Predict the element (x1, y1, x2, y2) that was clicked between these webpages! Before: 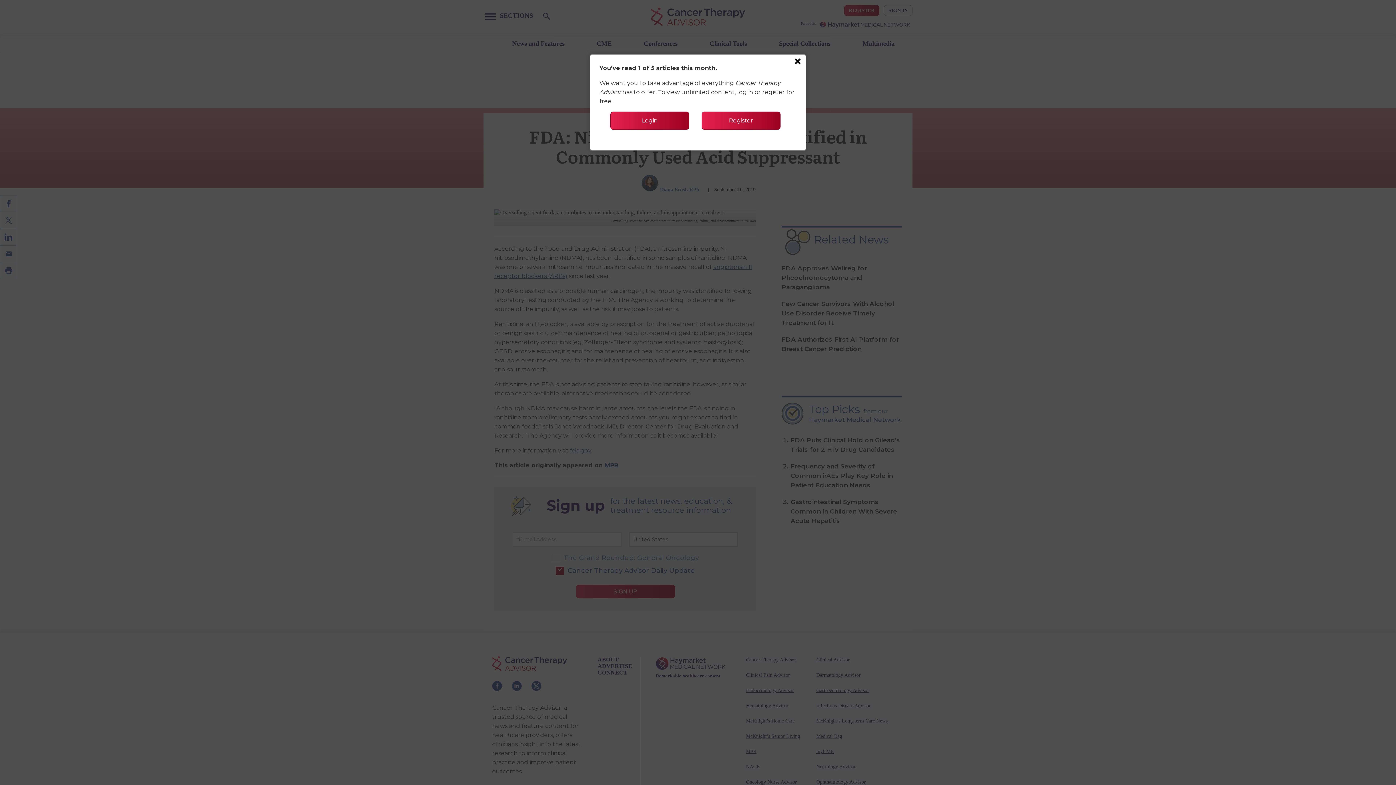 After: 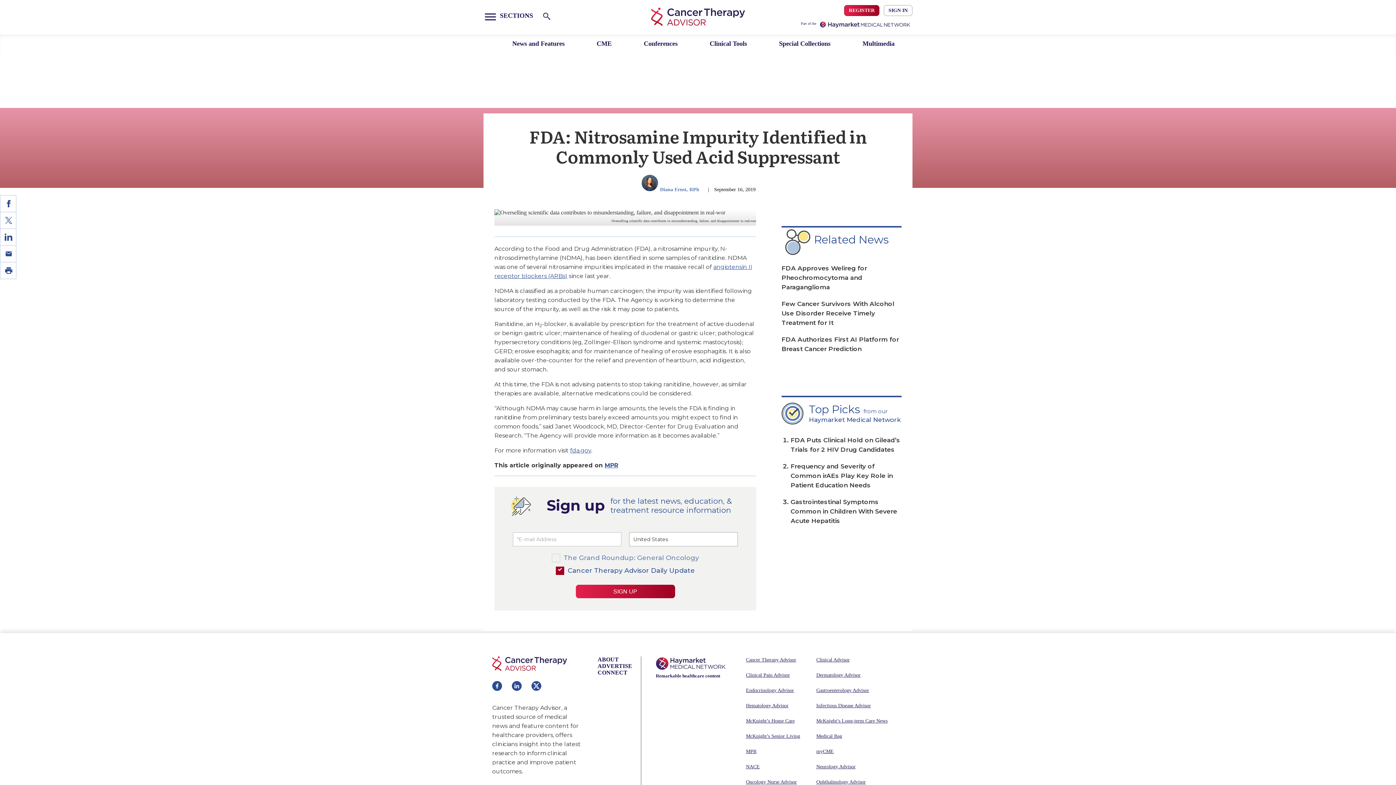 Action: label: Close more info about FDA: Nitrosamine Impurity Identified in Commonly Used Acid Suppressant bbox: (793, 58, 802, 66)